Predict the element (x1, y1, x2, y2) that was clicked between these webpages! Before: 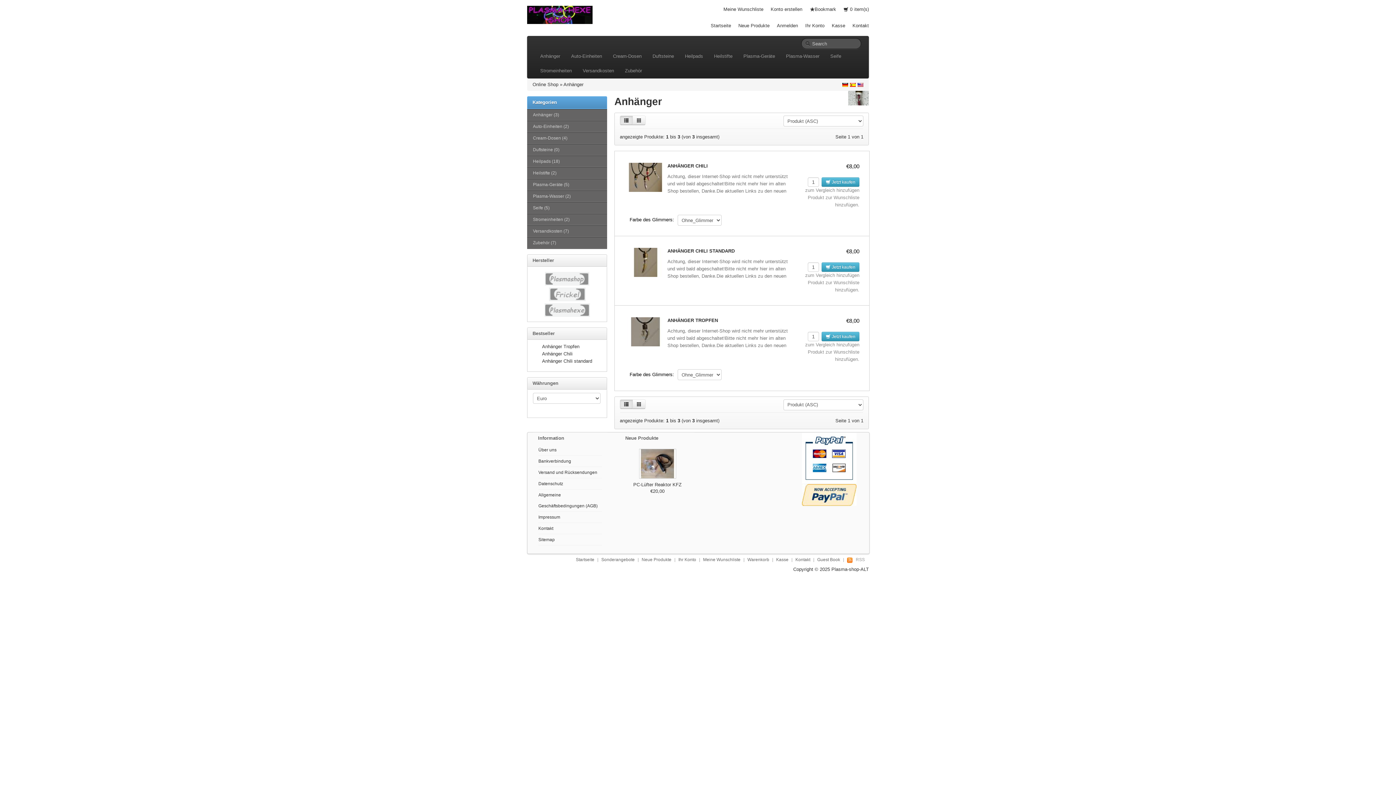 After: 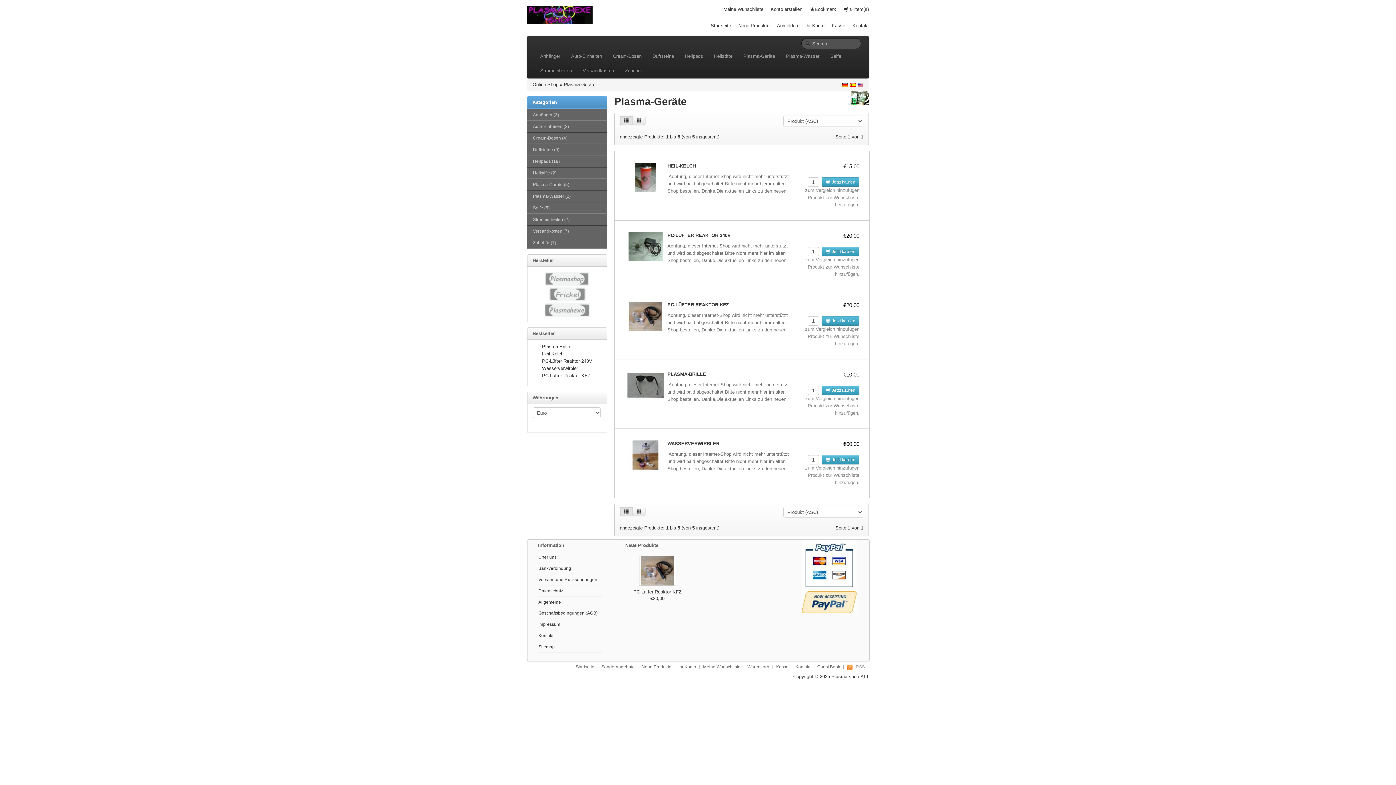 Action: label: Plasma-Geräte bbox: (738, 49, 780, 63)